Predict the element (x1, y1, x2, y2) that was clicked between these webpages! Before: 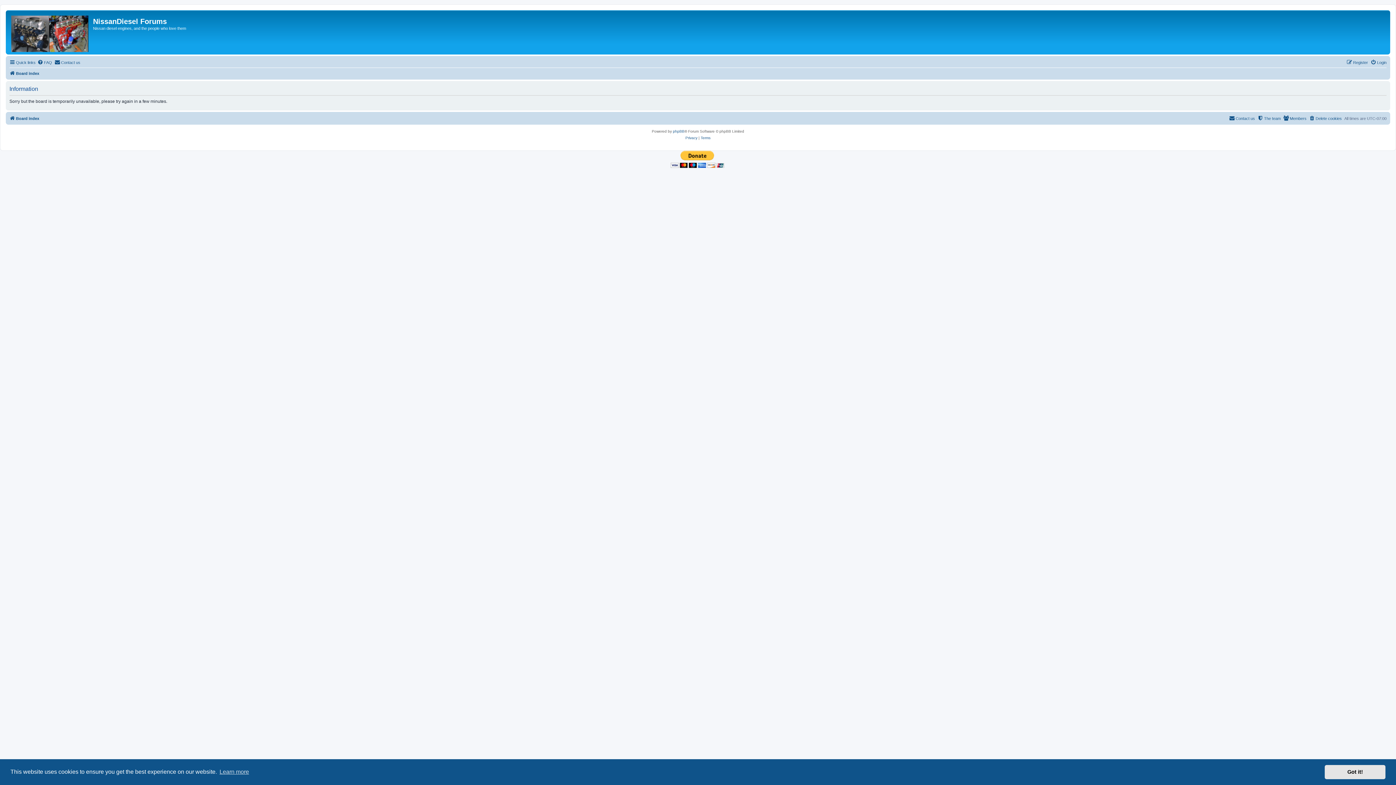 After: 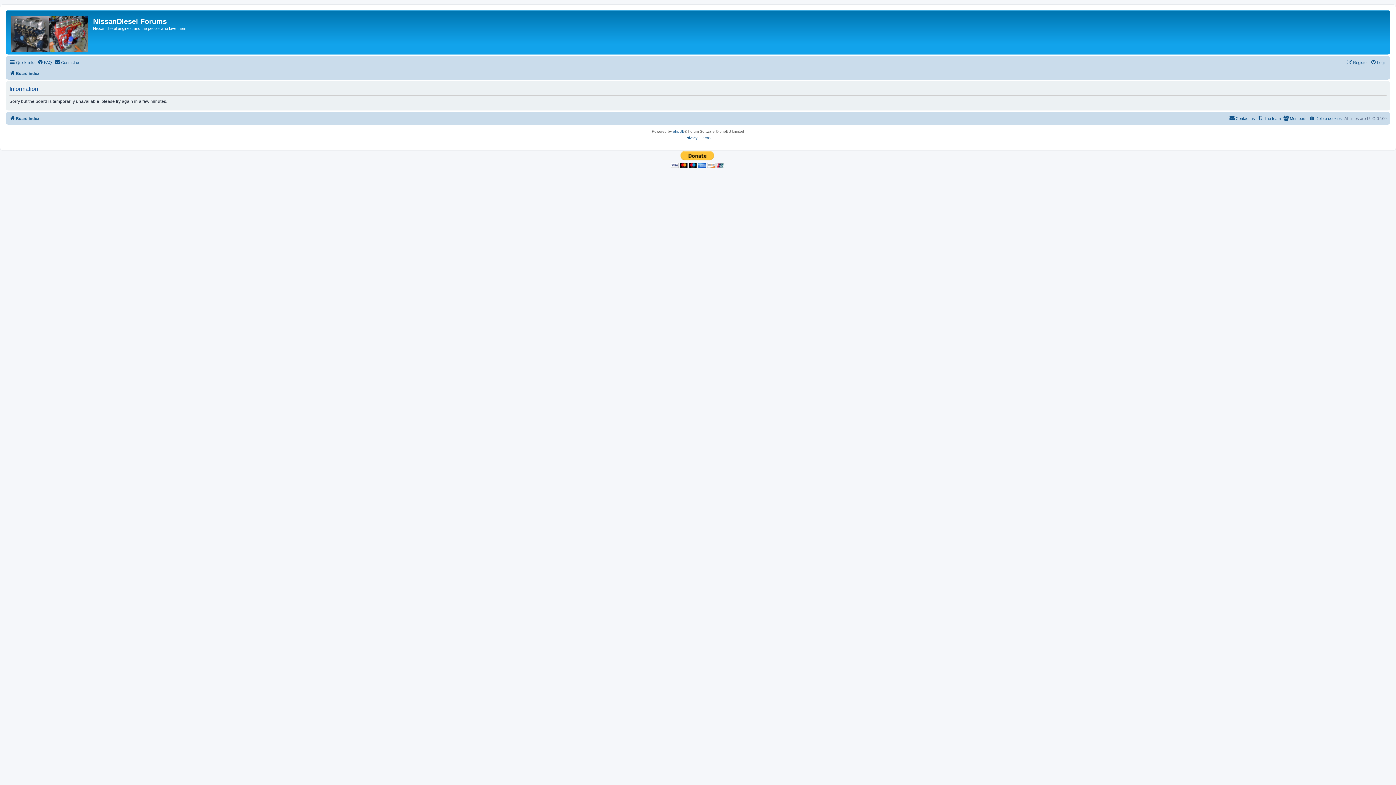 Action: bbox: (1325, 765, 1385, 779) label: dismiss cookie message